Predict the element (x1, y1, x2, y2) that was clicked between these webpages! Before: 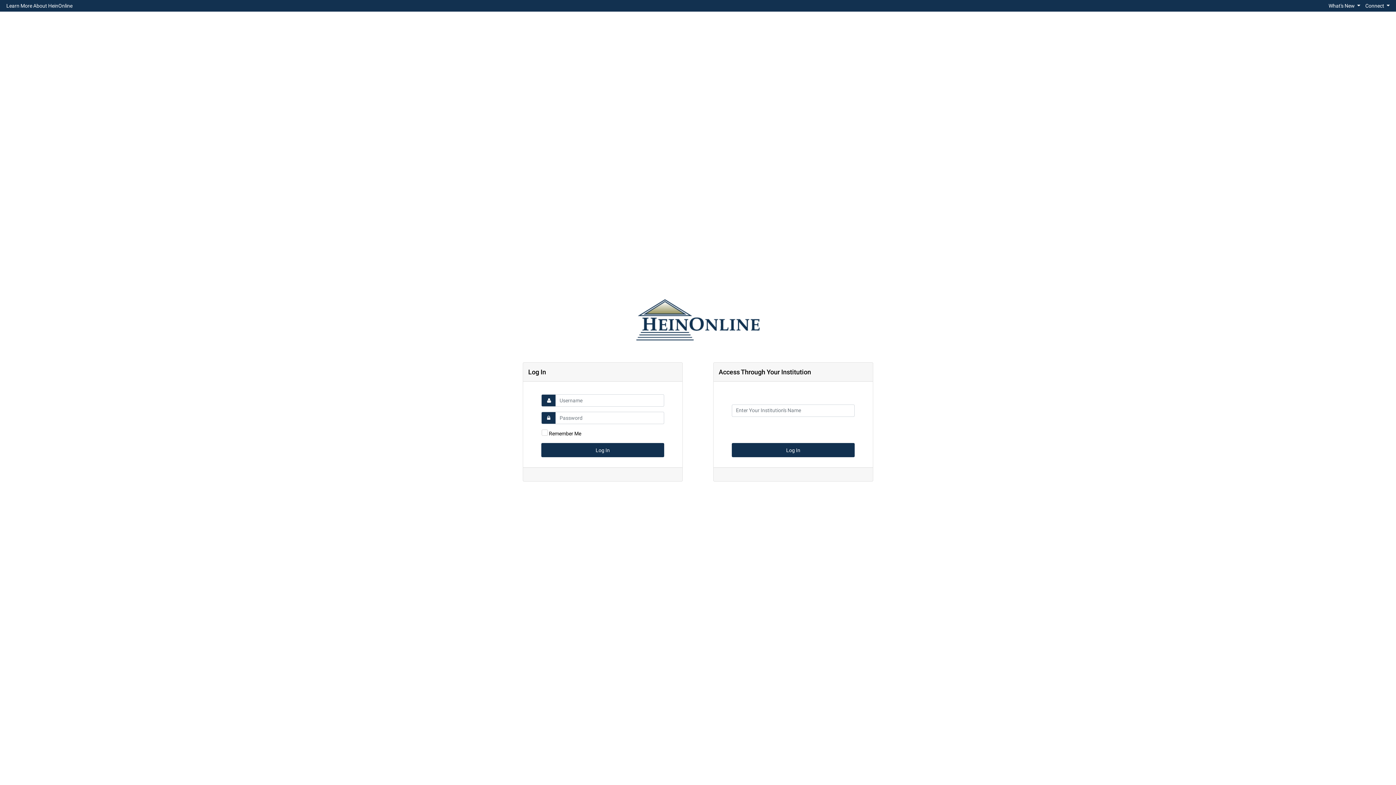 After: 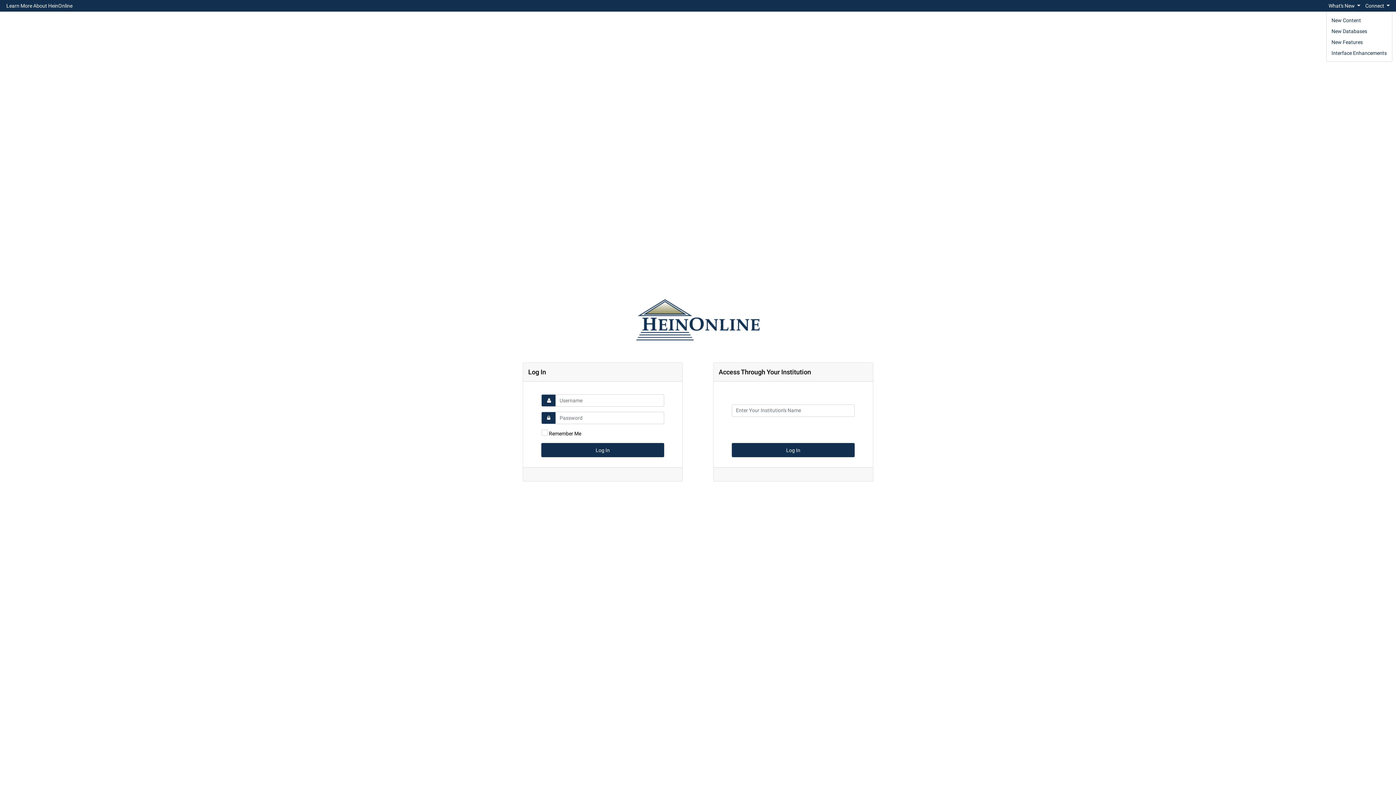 Action: bbox: (1326, 0, 1363, 10) label: What's New 